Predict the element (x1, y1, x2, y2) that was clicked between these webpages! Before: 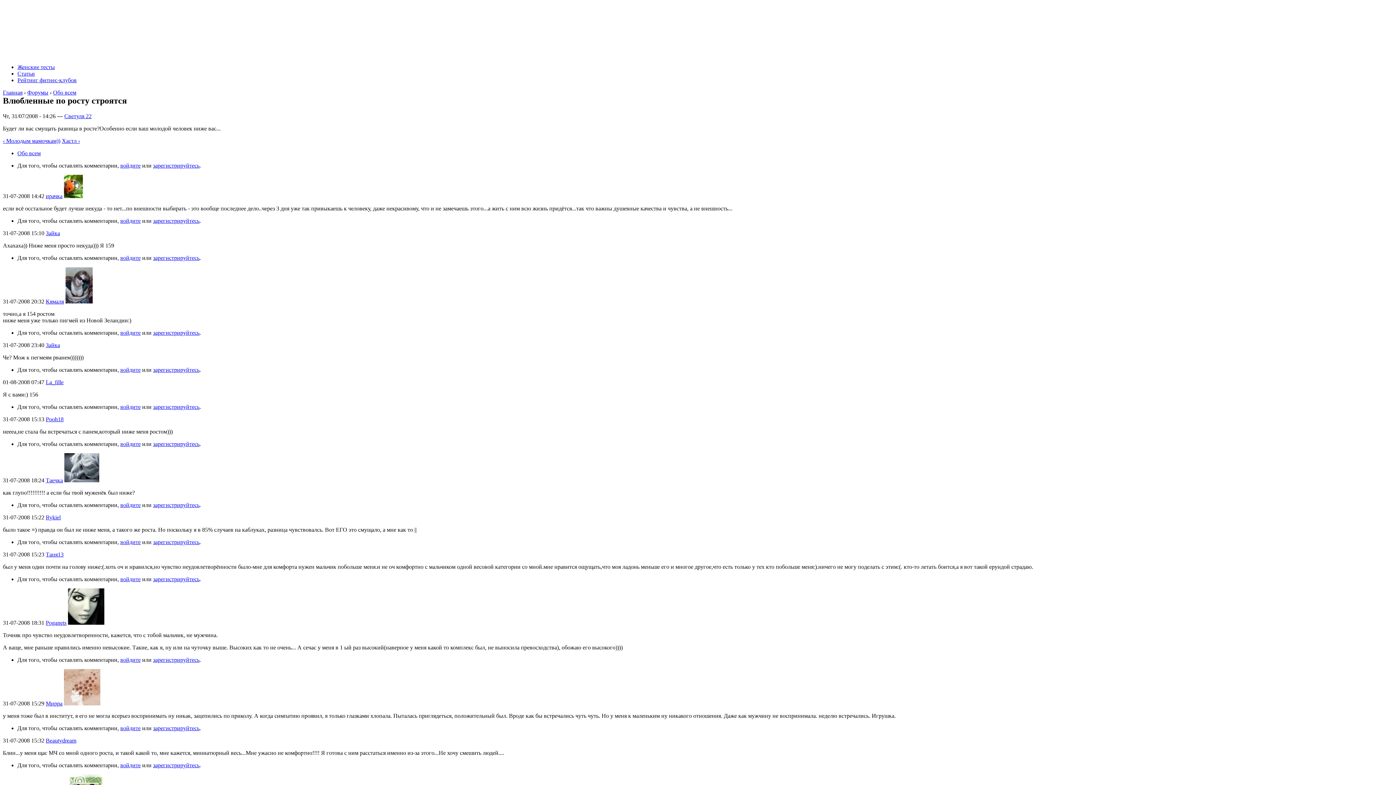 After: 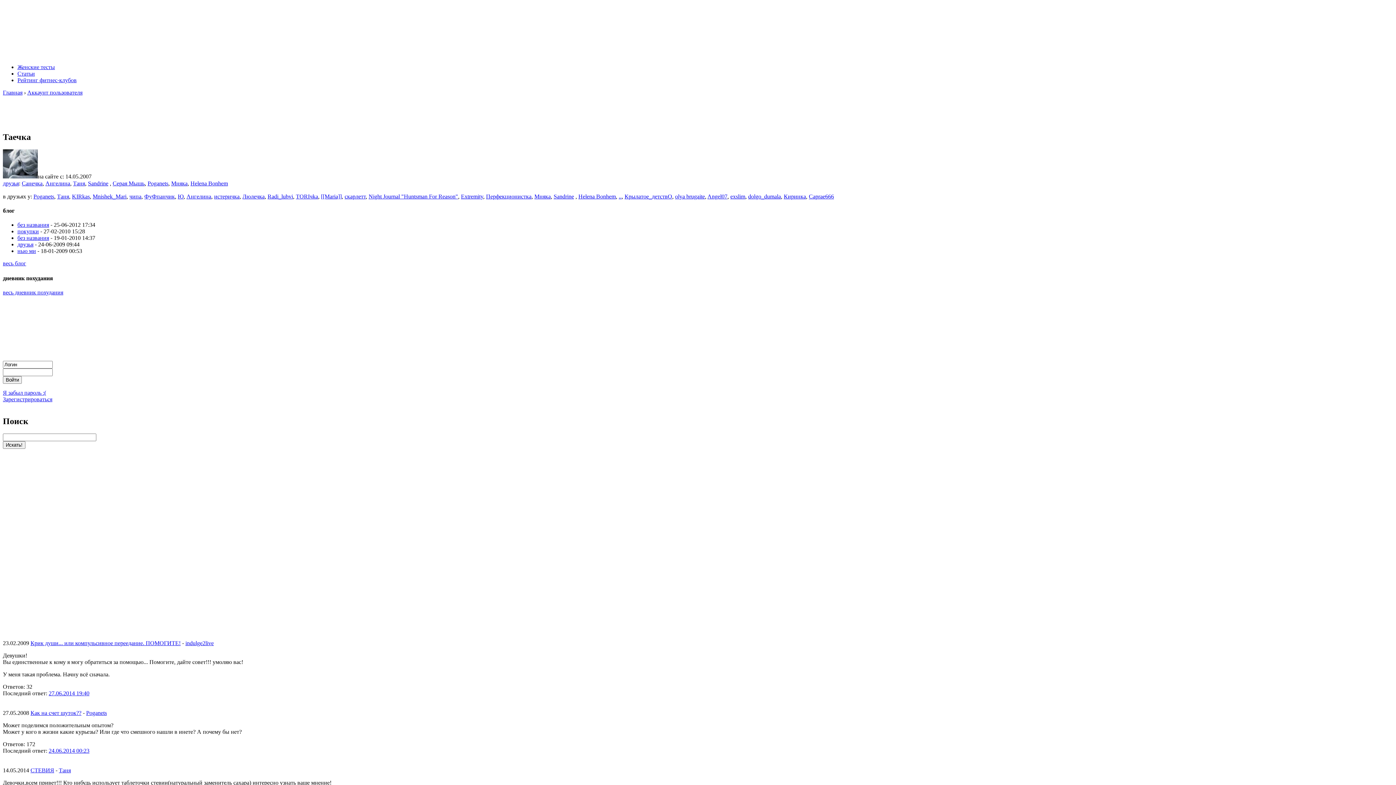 Action: label: Таечка bbox: (45, 477, 62, 483)